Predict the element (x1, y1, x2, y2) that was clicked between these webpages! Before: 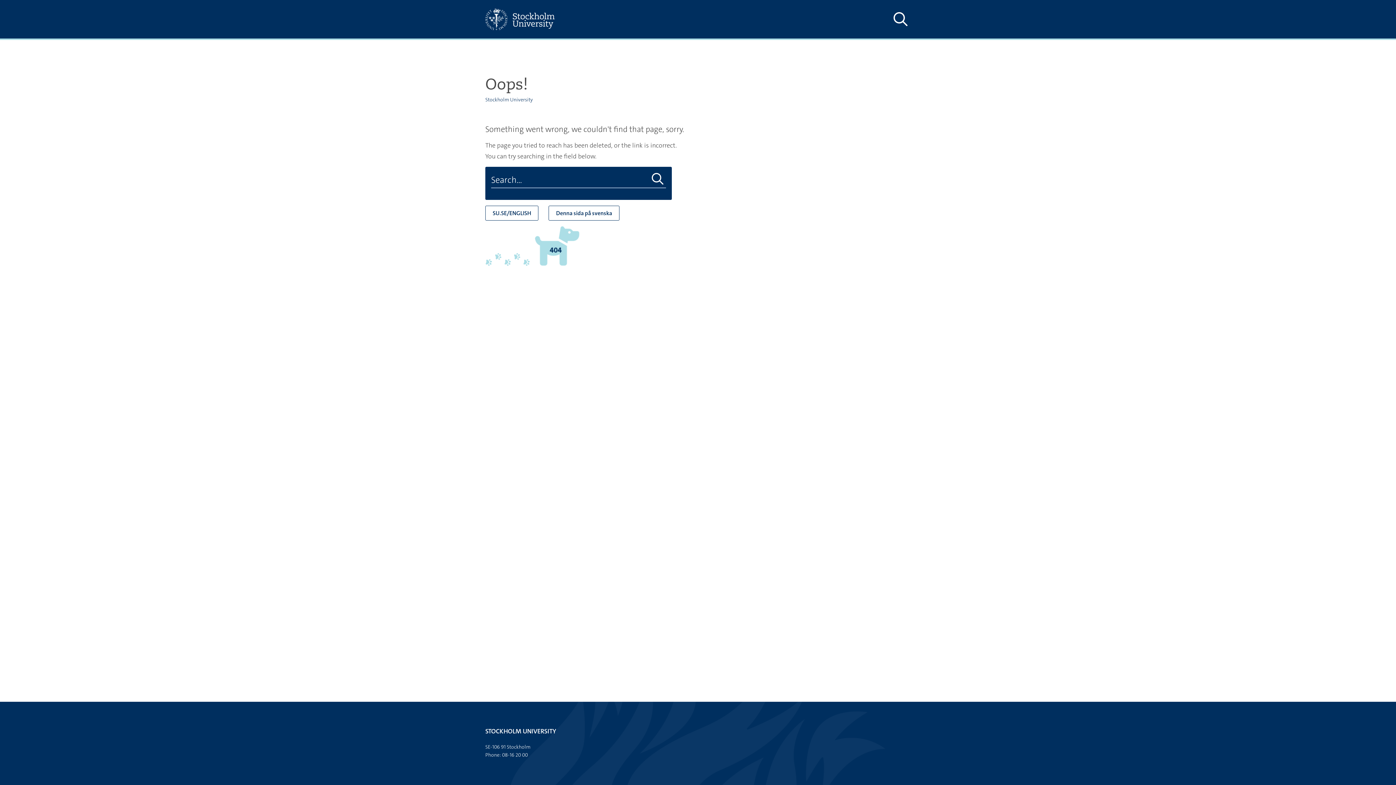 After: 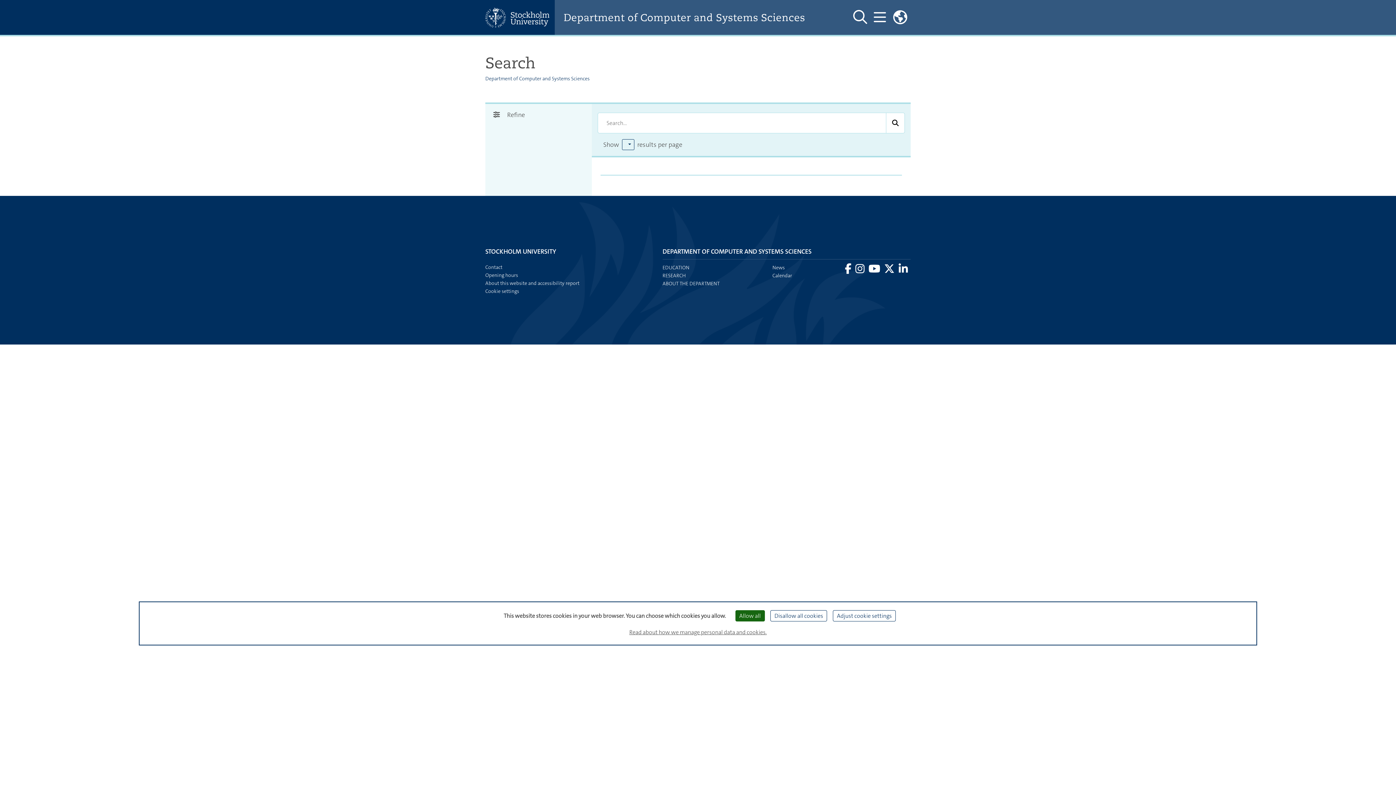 Action: label: Do search bbox: (649, 172, 666, 186)